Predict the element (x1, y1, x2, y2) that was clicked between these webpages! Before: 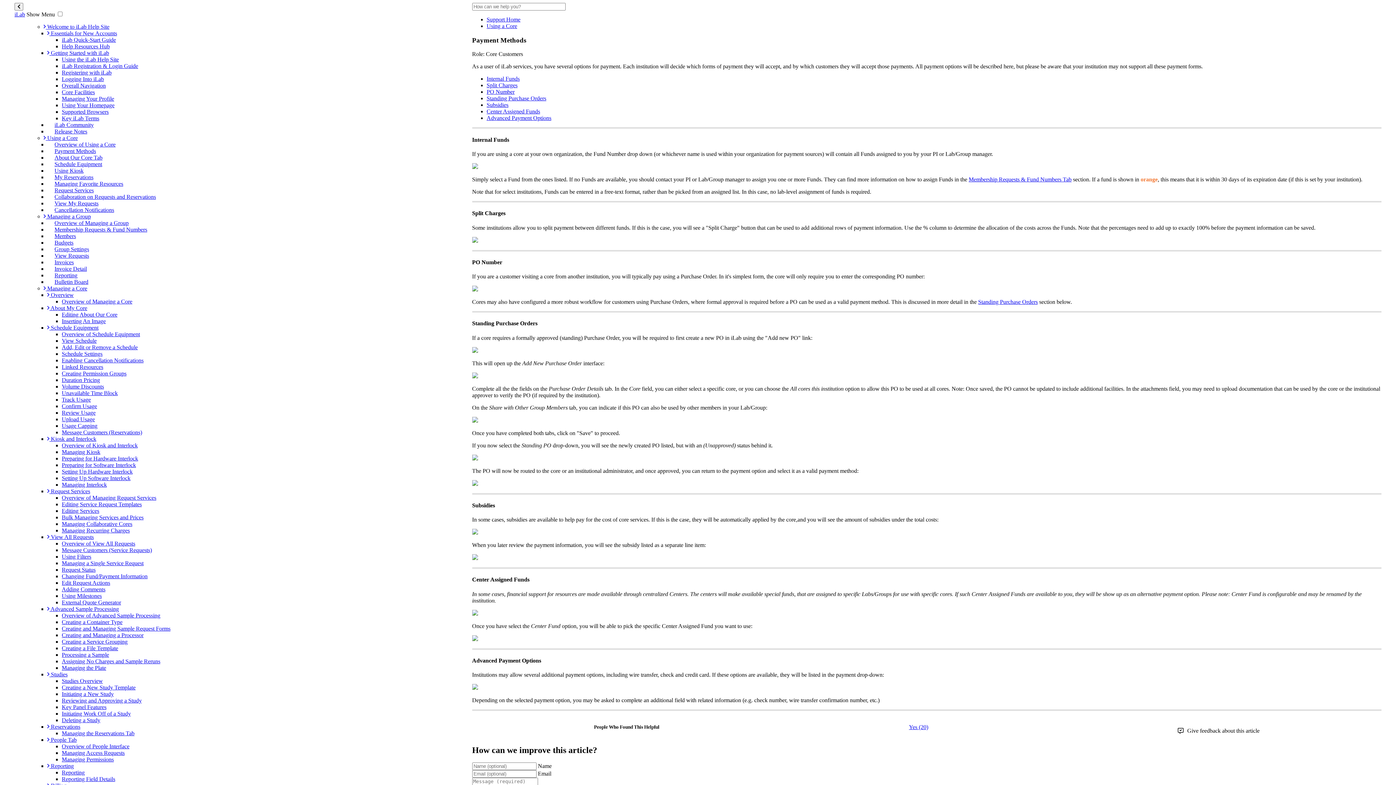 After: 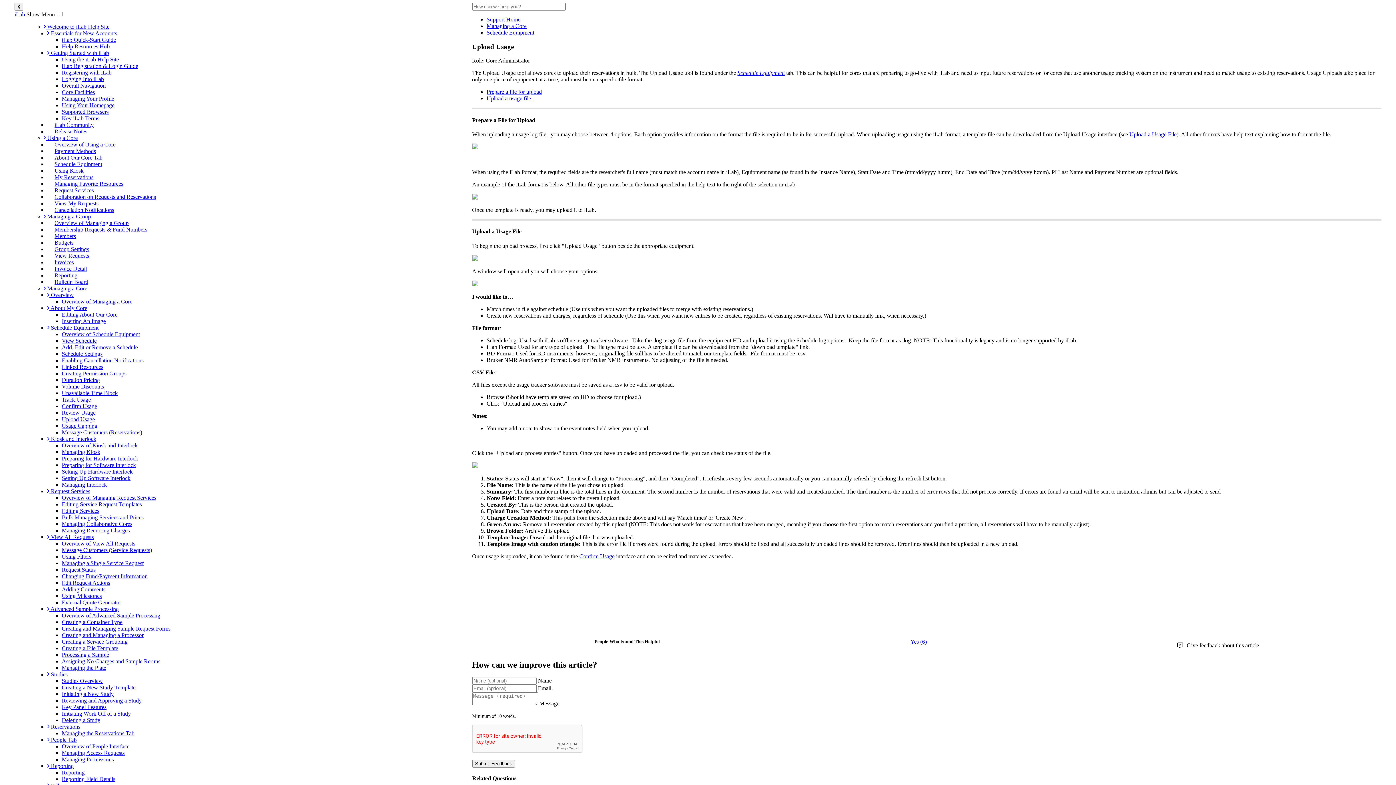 Action: bbox: (61, 416, 94, 422) label: Upload Usage